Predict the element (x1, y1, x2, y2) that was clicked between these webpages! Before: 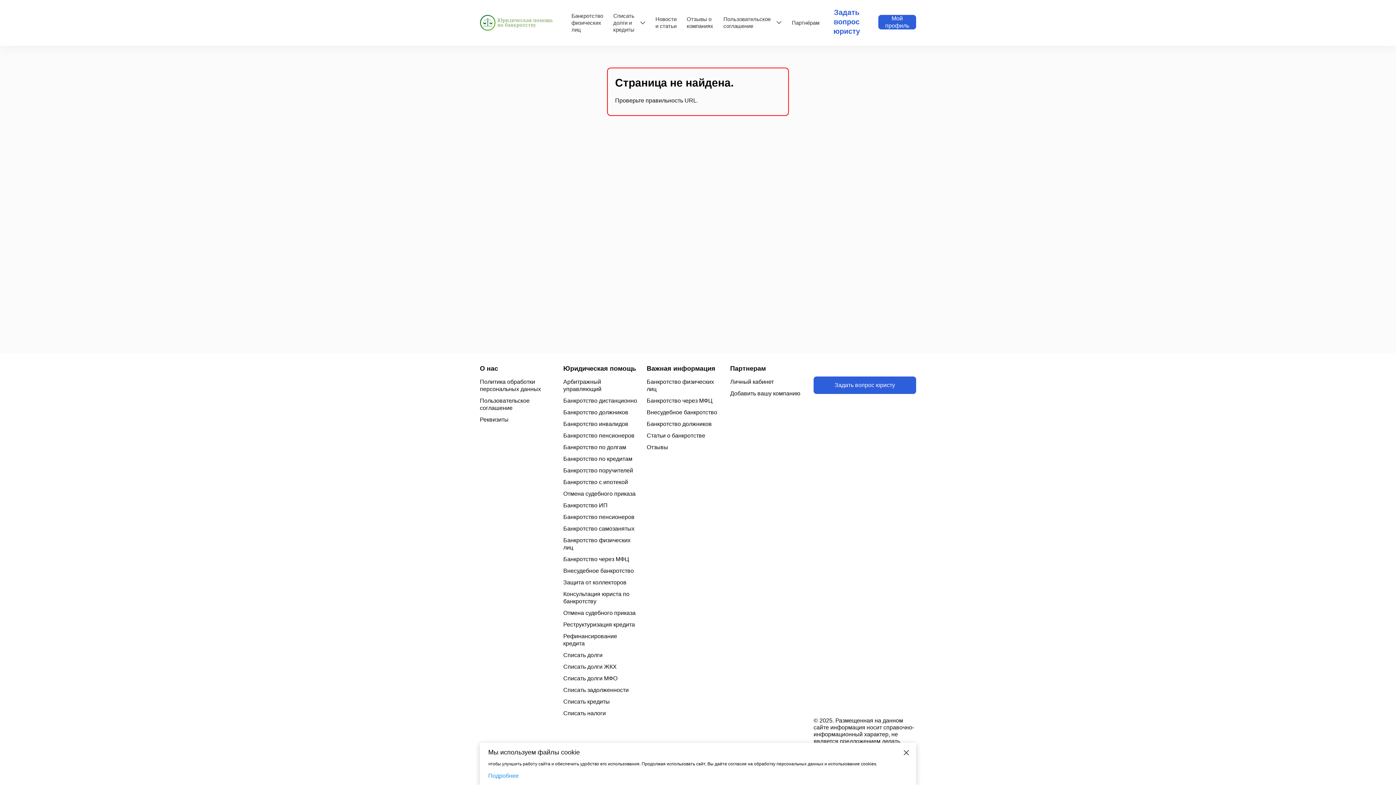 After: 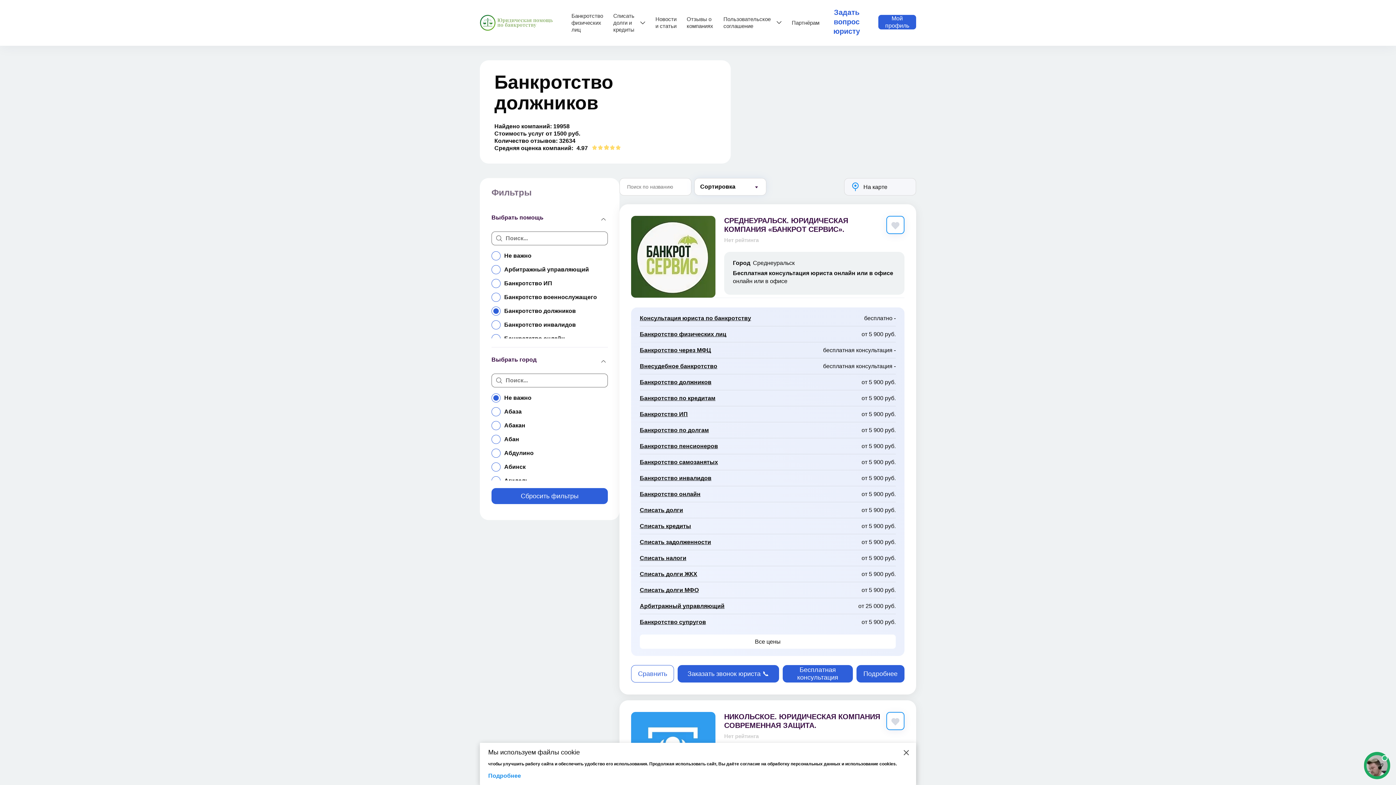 Action: bbox: (563, 409, 628, 415) label: Банкротство должников